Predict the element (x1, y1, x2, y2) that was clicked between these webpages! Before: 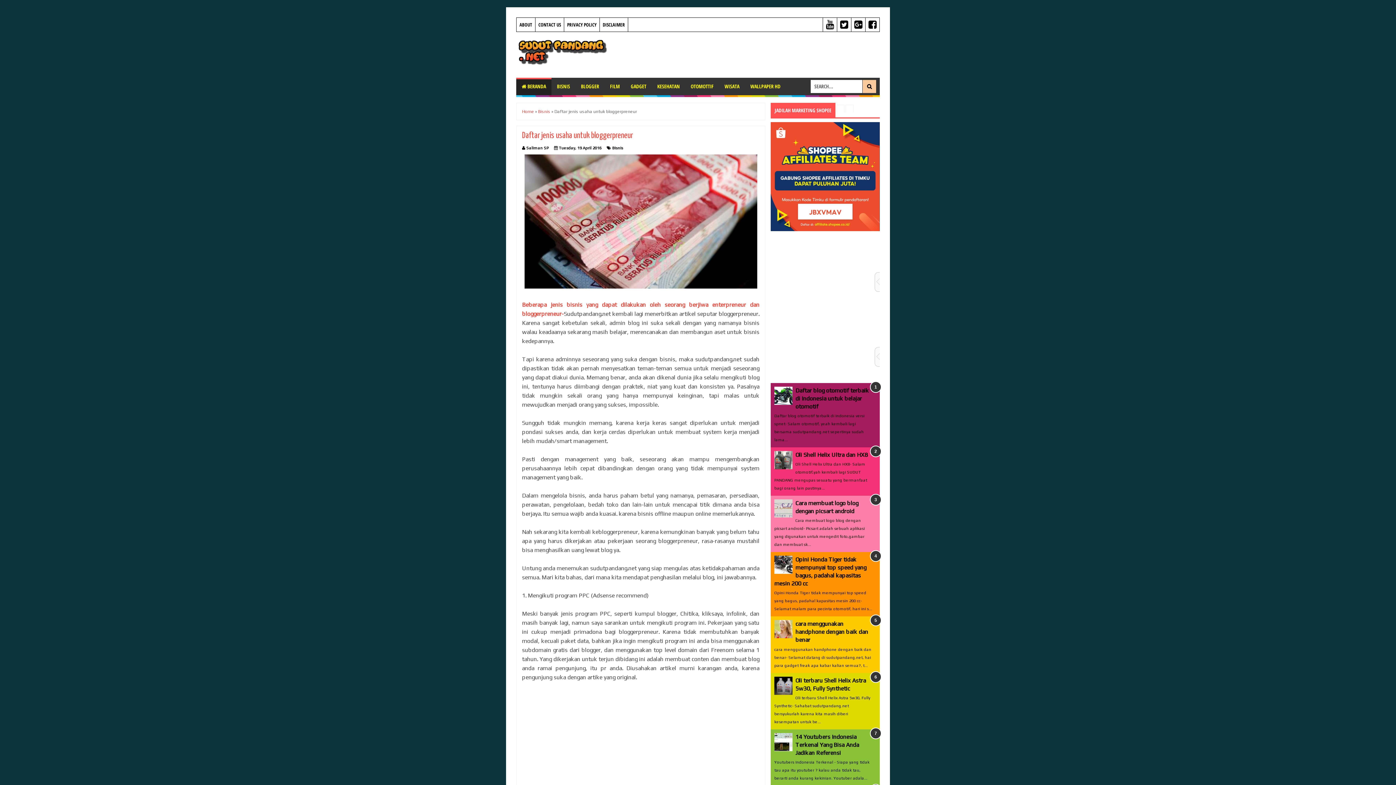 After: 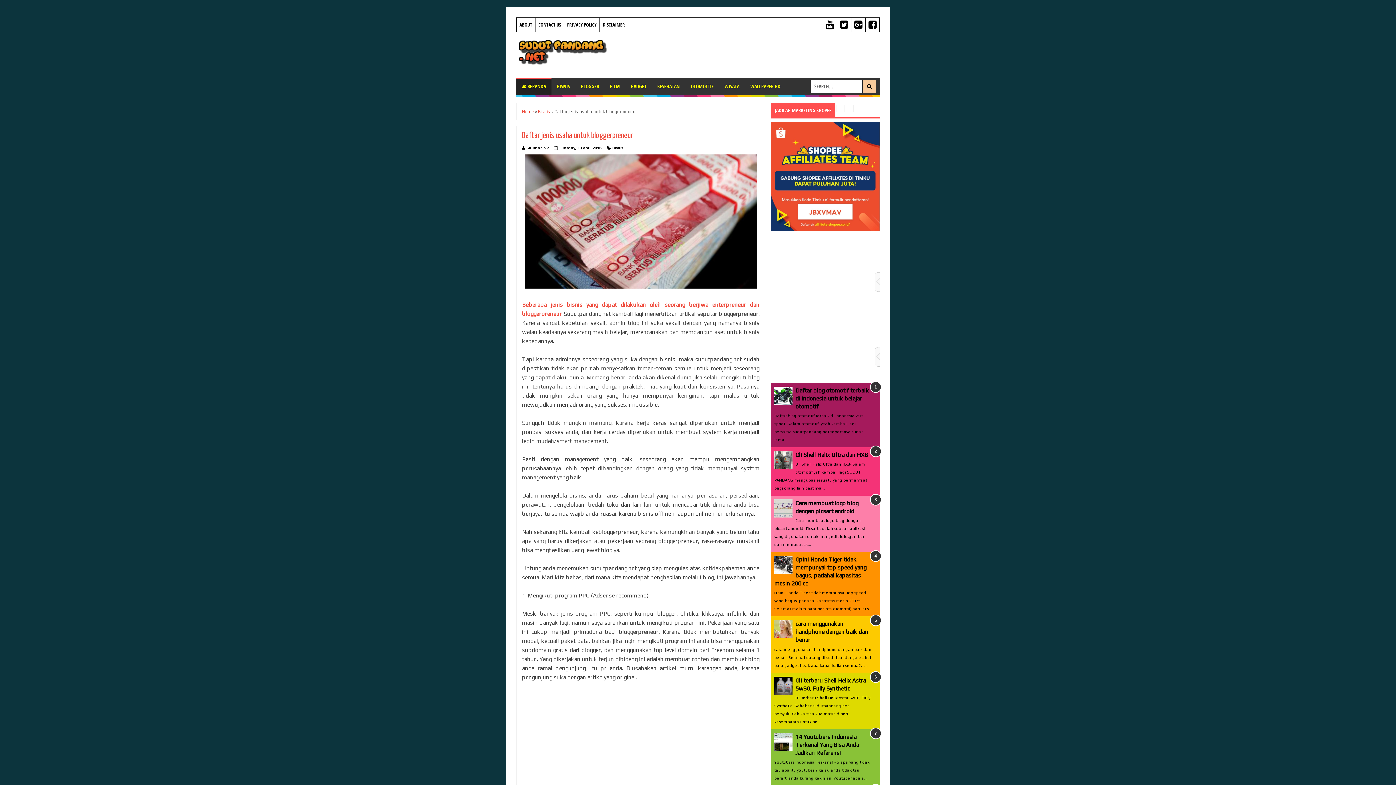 Action: label: Tuesday, 19 April 2016 bbox: (558, 145, 601, 151)